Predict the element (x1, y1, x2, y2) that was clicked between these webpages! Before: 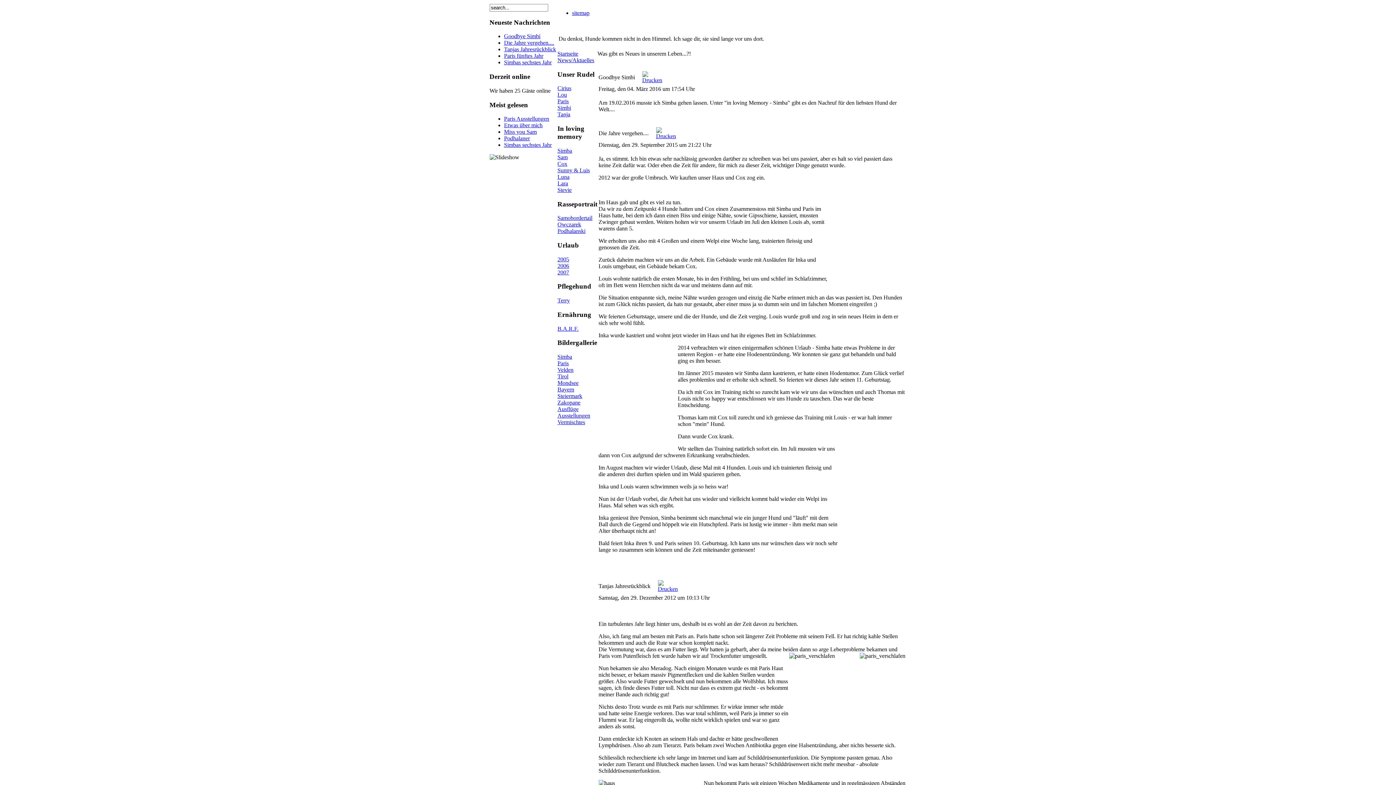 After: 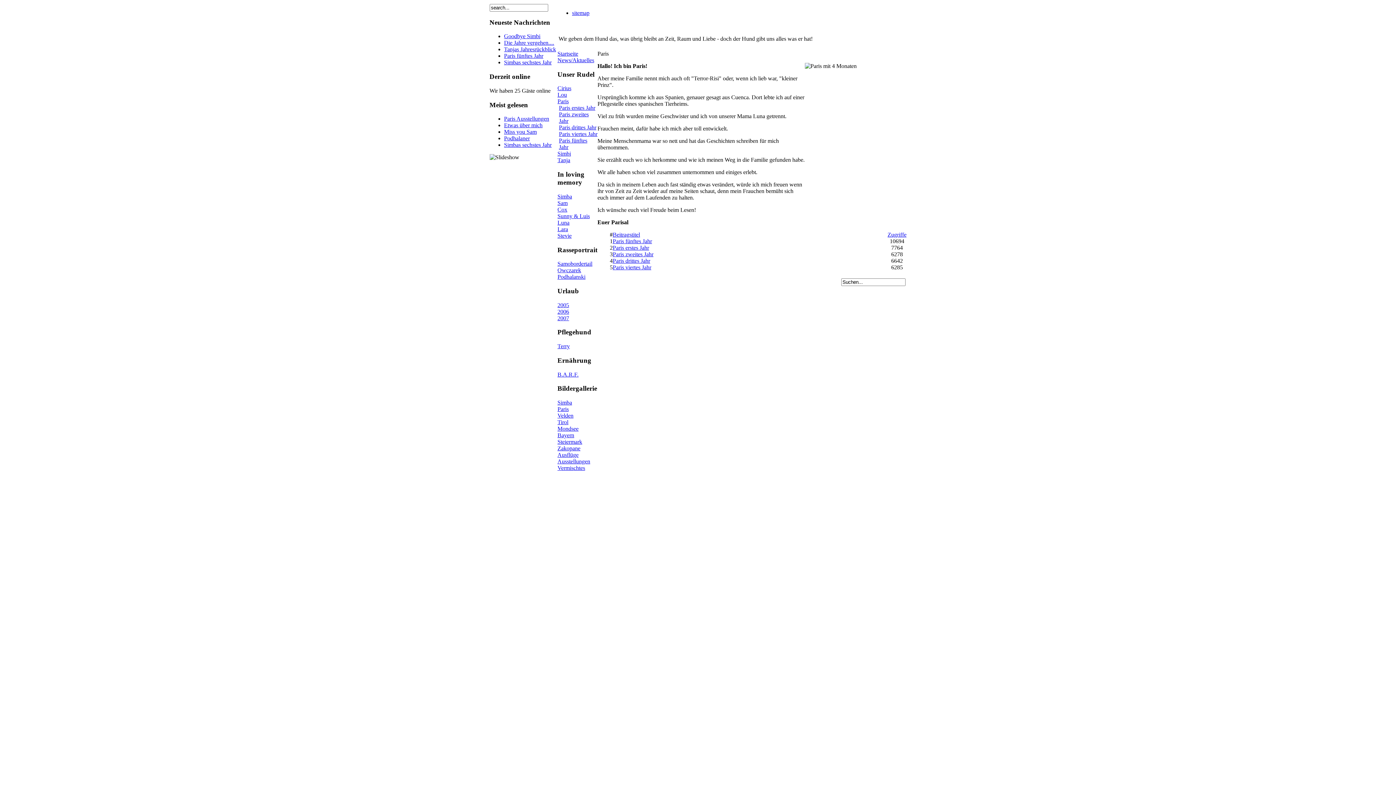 Action: bbox: (557, 98, 568, 104) label: Paris